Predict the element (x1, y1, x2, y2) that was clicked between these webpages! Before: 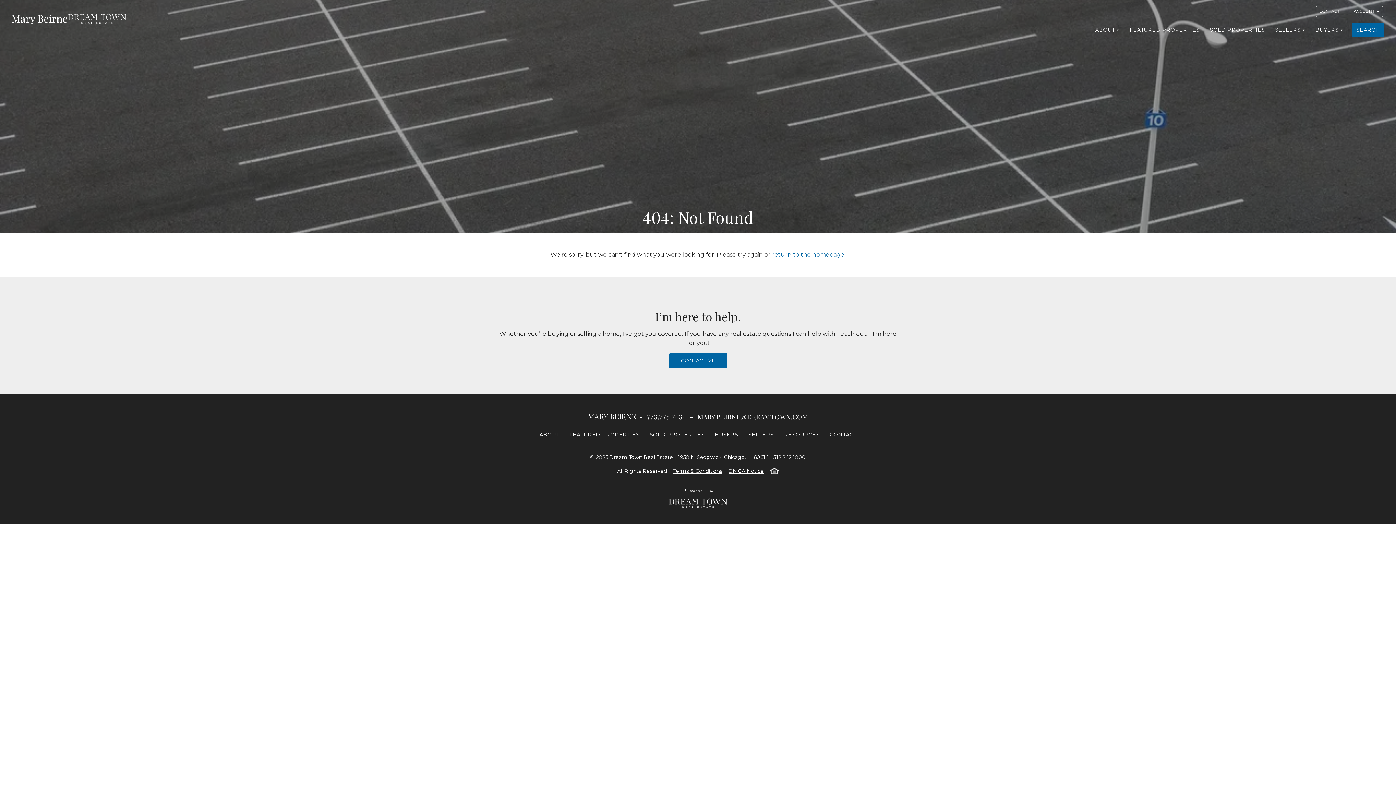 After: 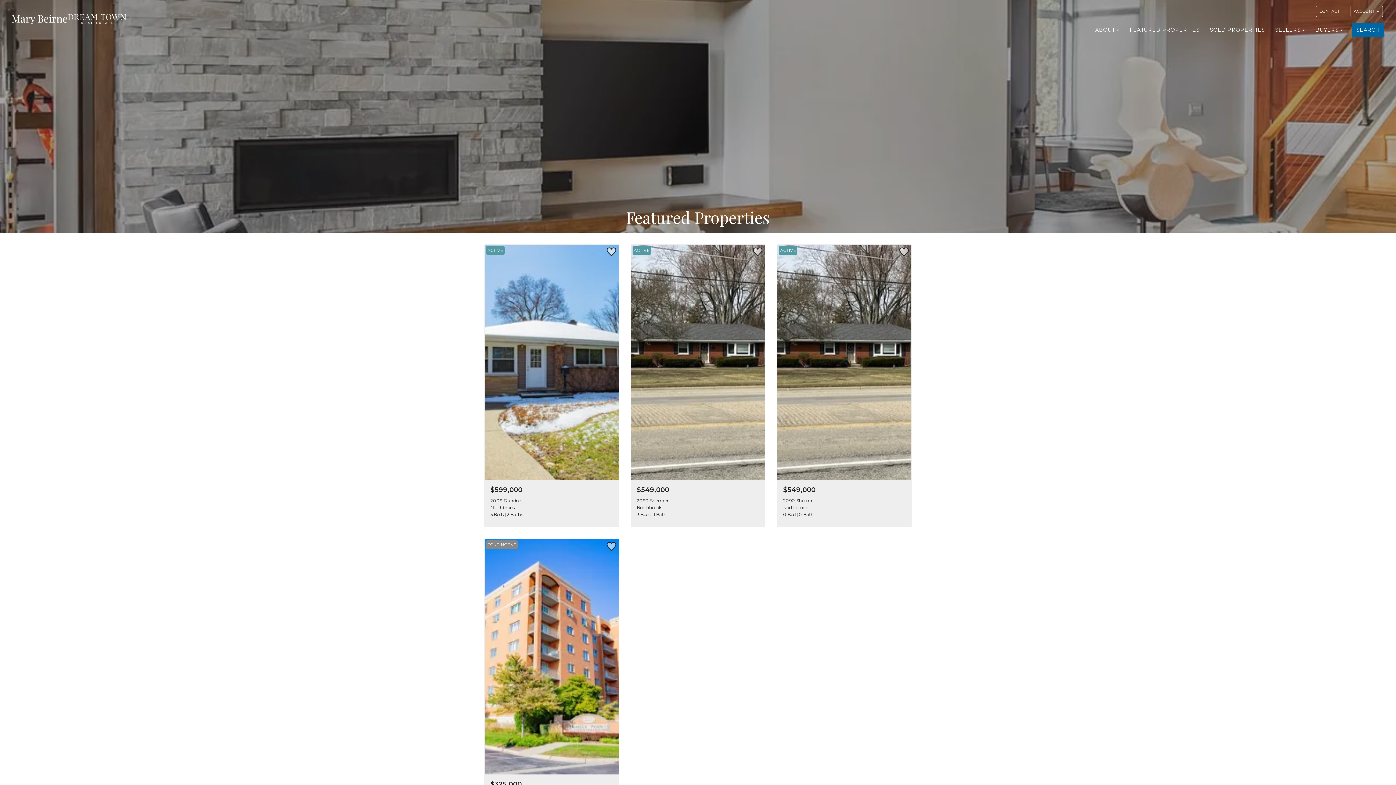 Action: bbox: (1125, 22, 1204, 36) label: FEATURED PROPERTIES